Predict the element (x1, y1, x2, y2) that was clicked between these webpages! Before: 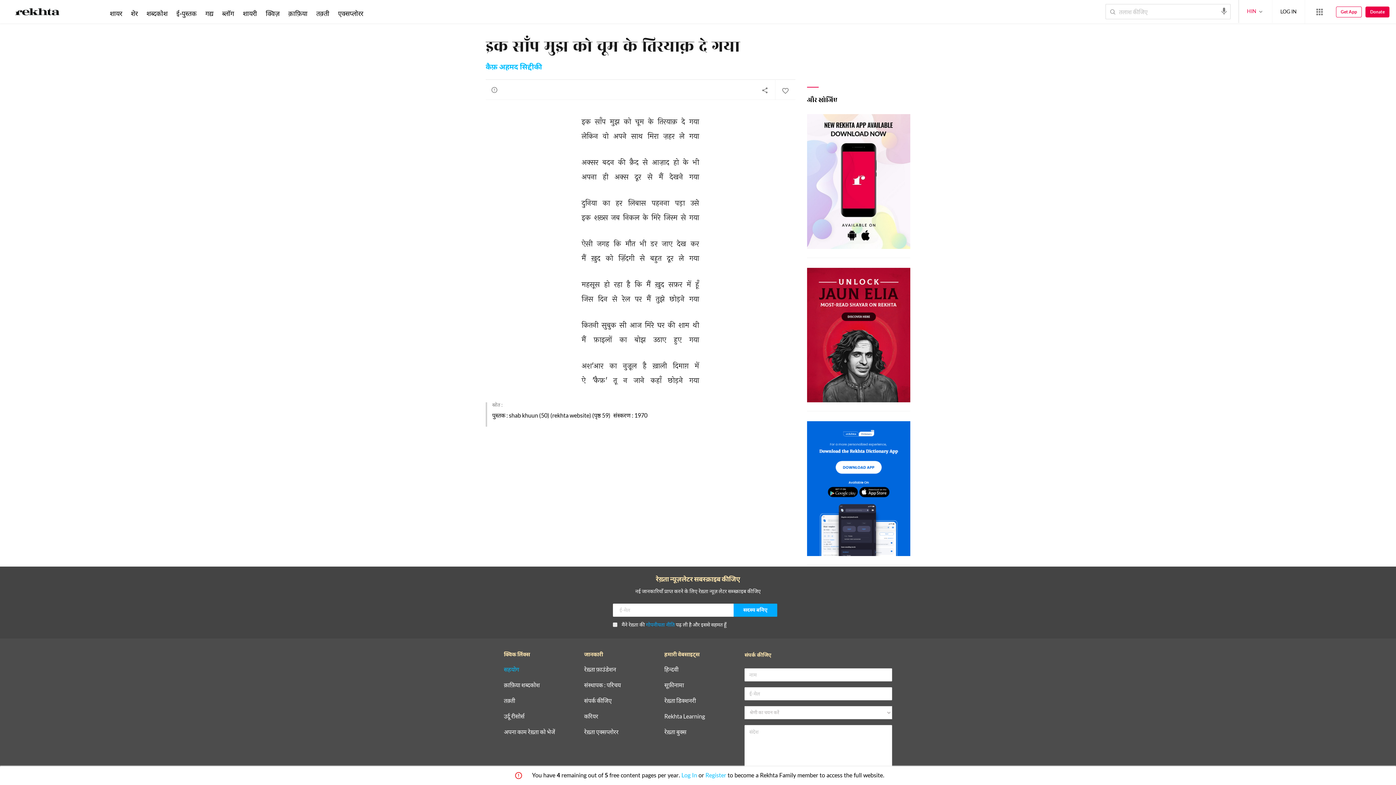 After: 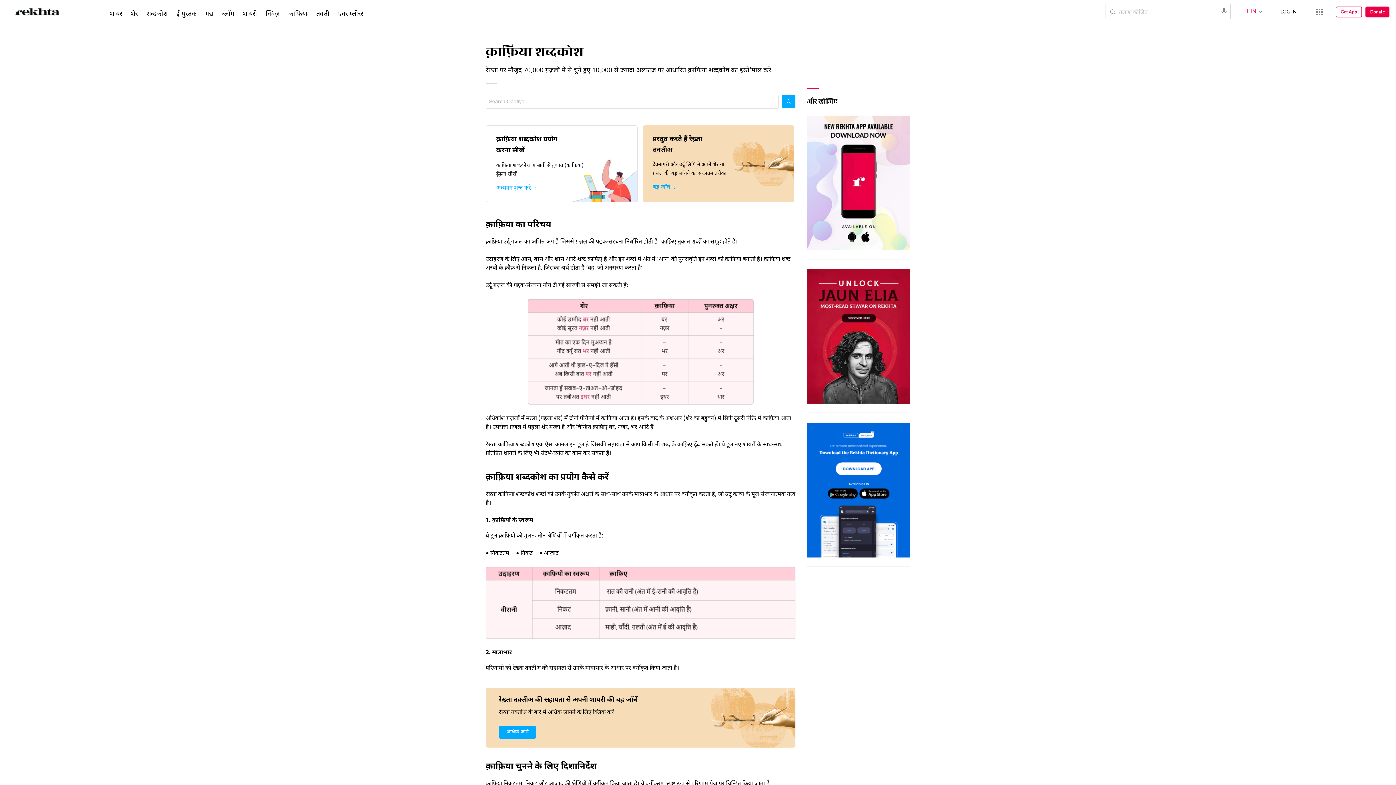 Action: bbox: (286, 9, 309, 17) label: क़ाफ़िया